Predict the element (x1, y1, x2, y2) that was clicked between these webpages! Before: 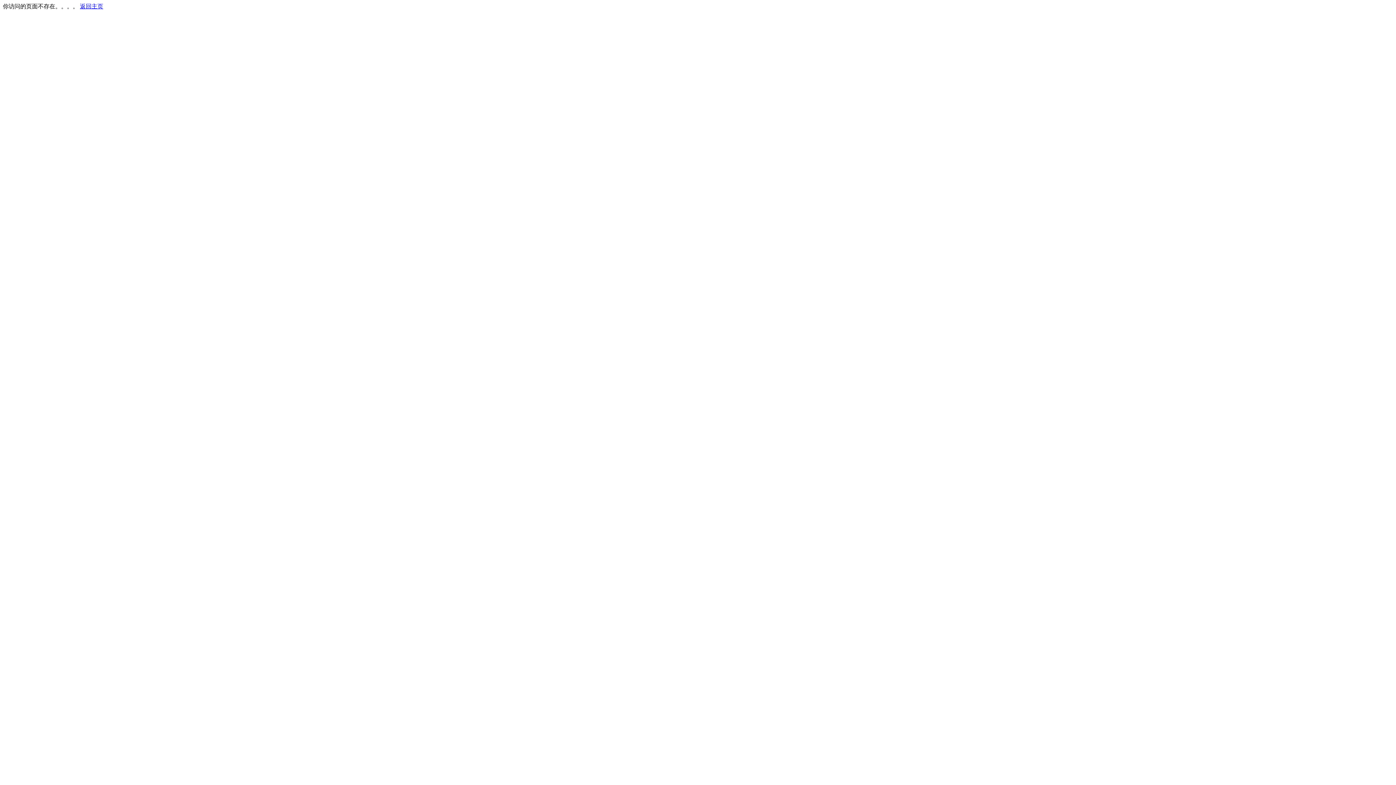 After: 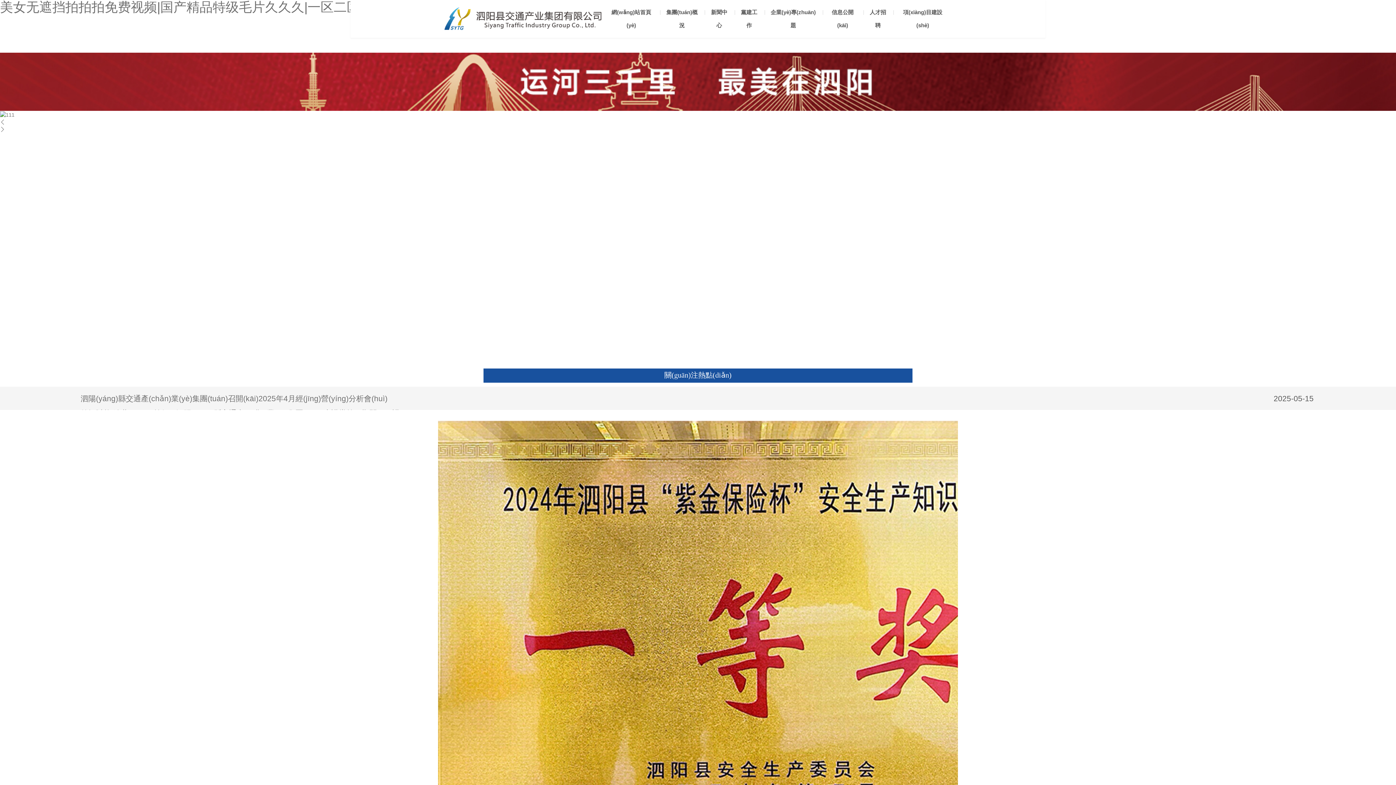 Action: label: 返回主页 bbox: (80, 3, 103, 9)